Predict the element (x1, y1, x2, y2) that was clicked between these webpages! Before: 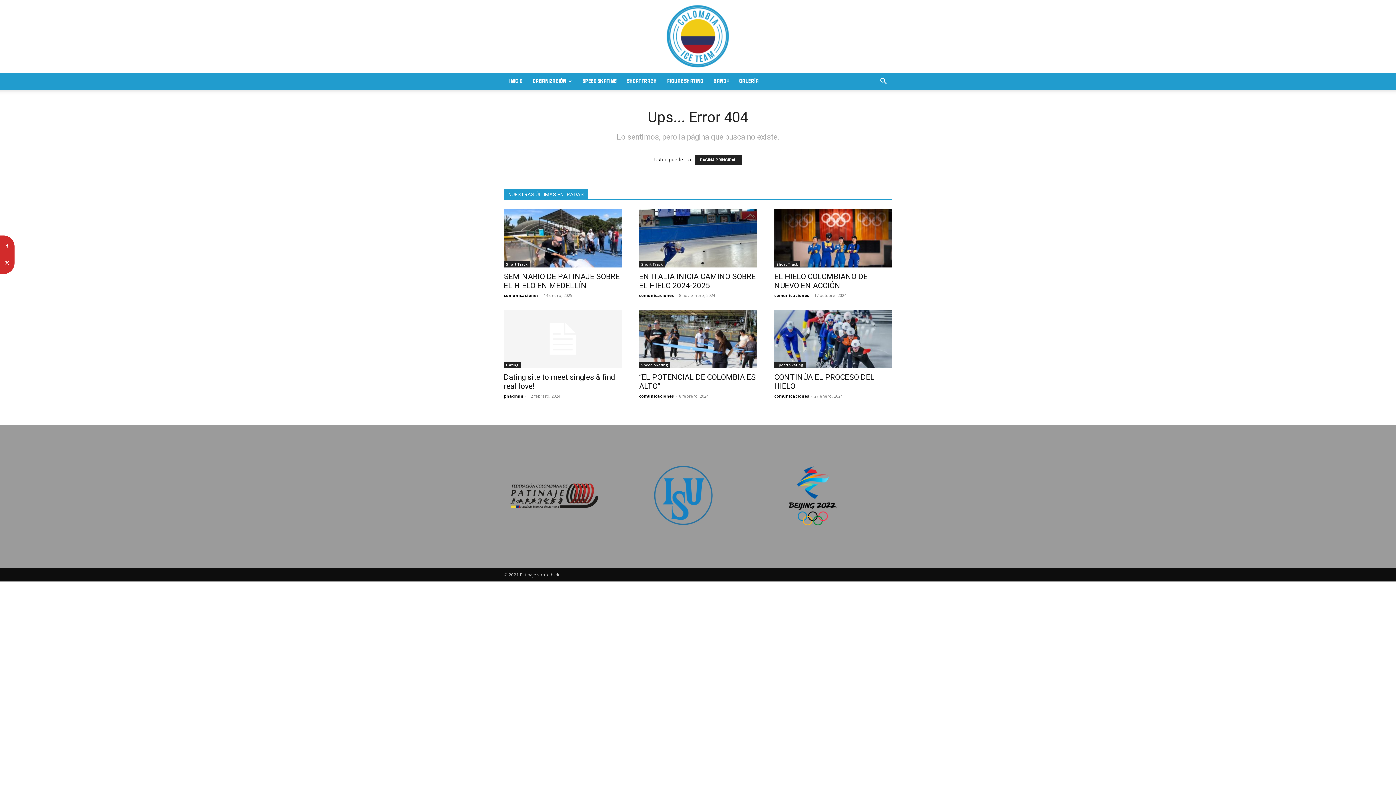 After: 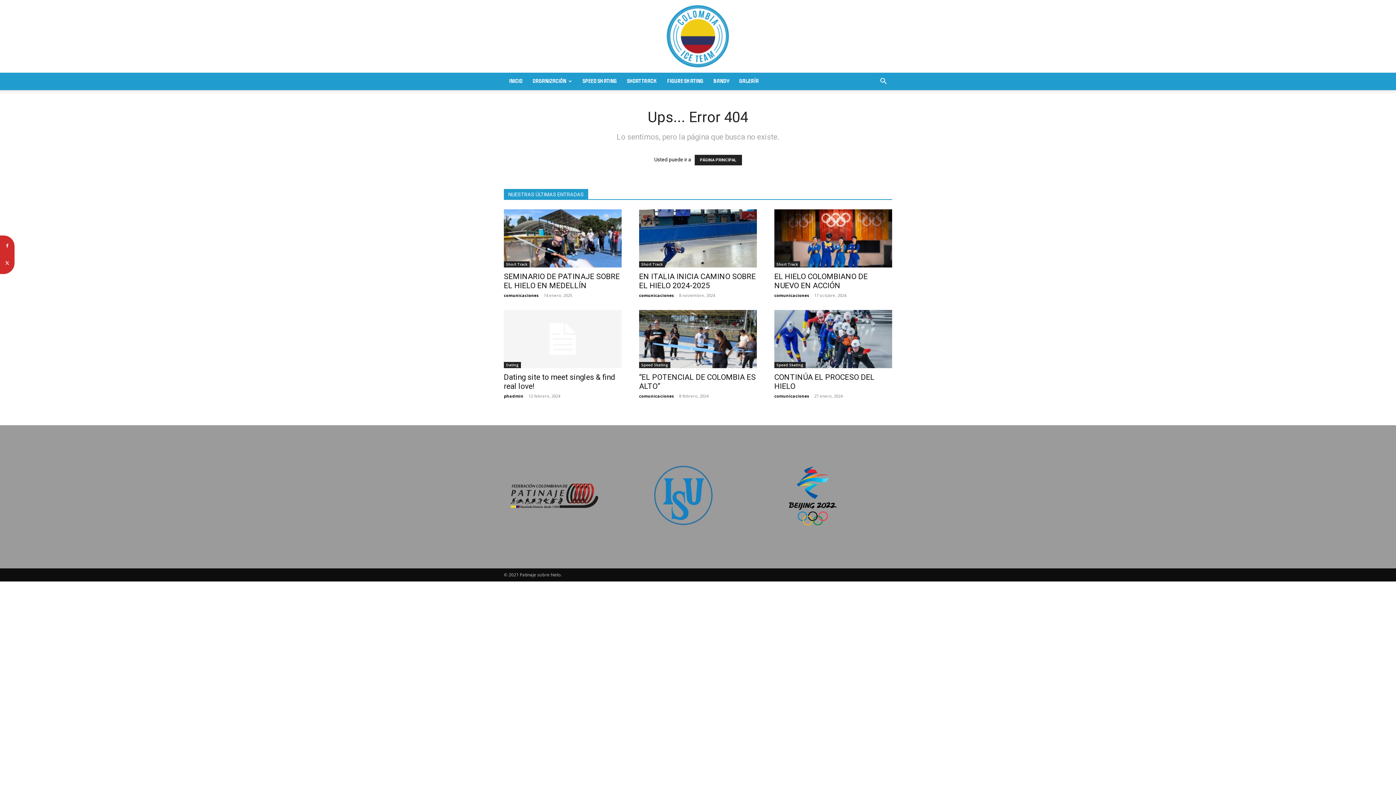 Action: bbox: (633, 540, 733, 547)